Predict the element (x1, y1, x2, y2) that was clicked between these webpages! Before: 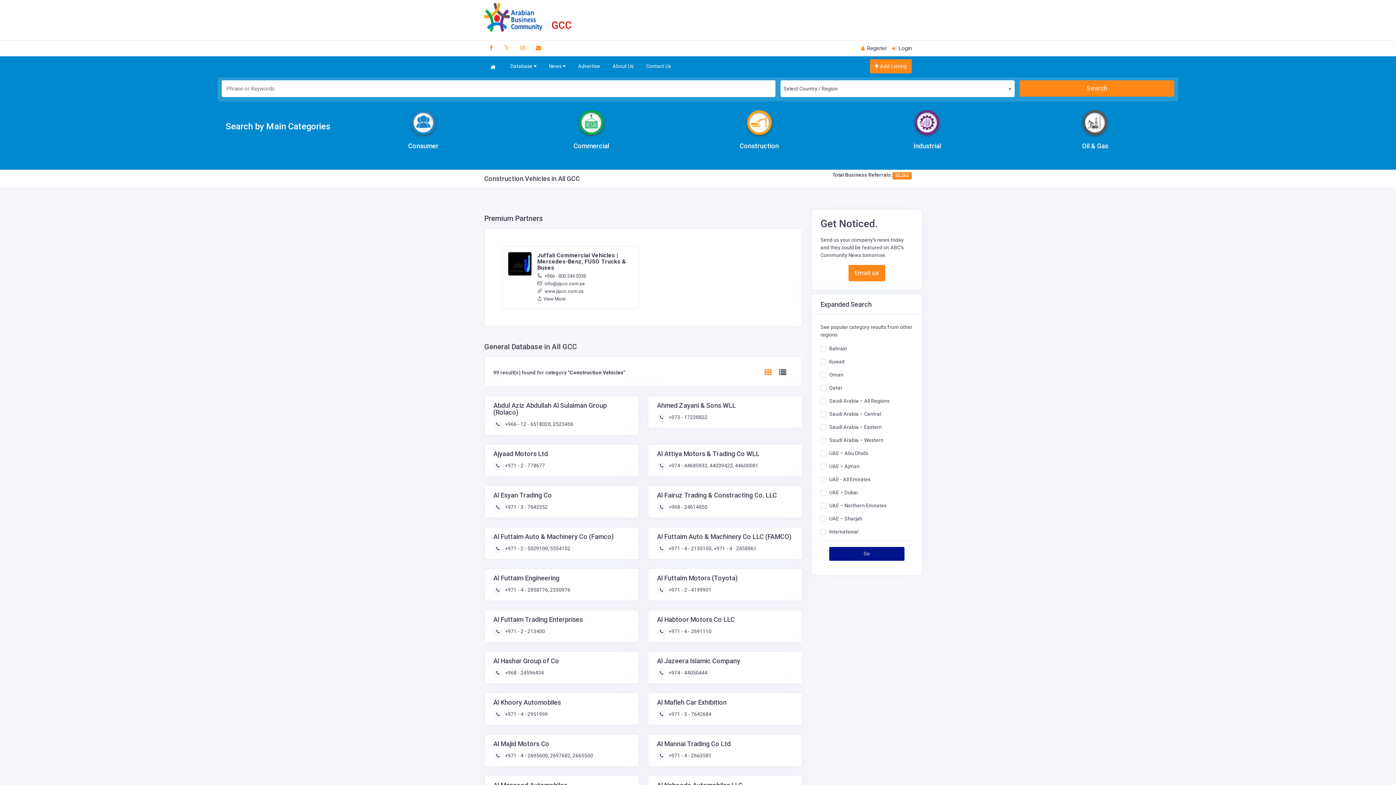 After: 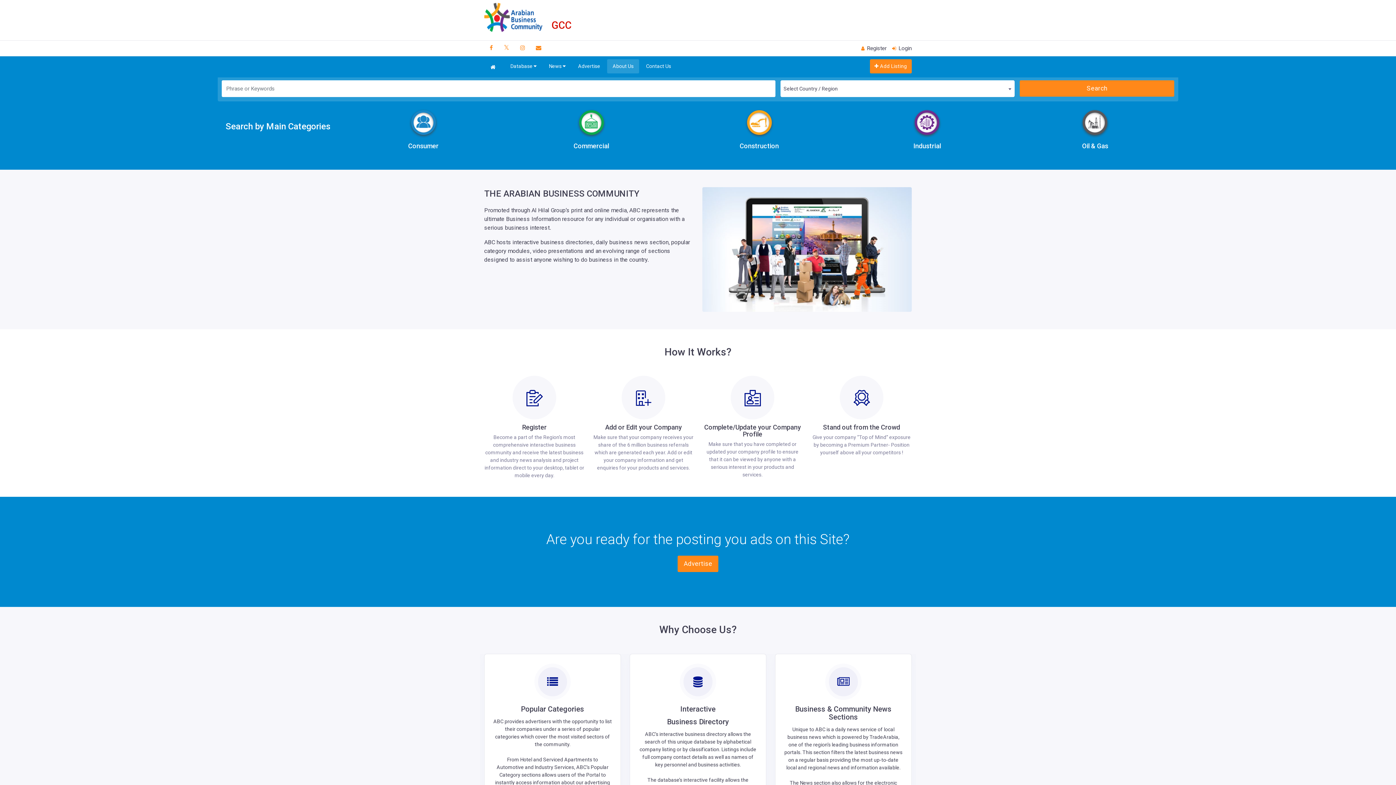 Action: label: About Us bbox: (607, 59, 639, 73)